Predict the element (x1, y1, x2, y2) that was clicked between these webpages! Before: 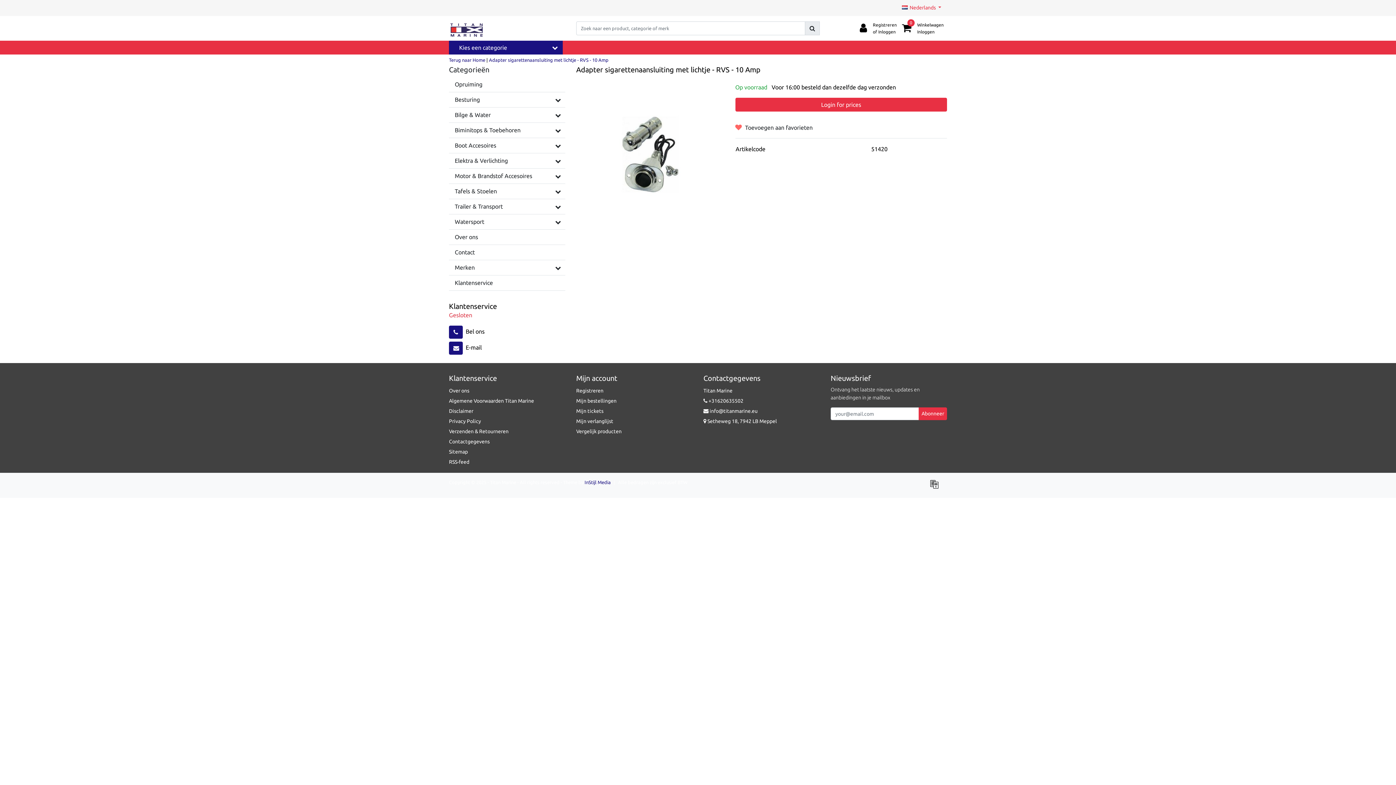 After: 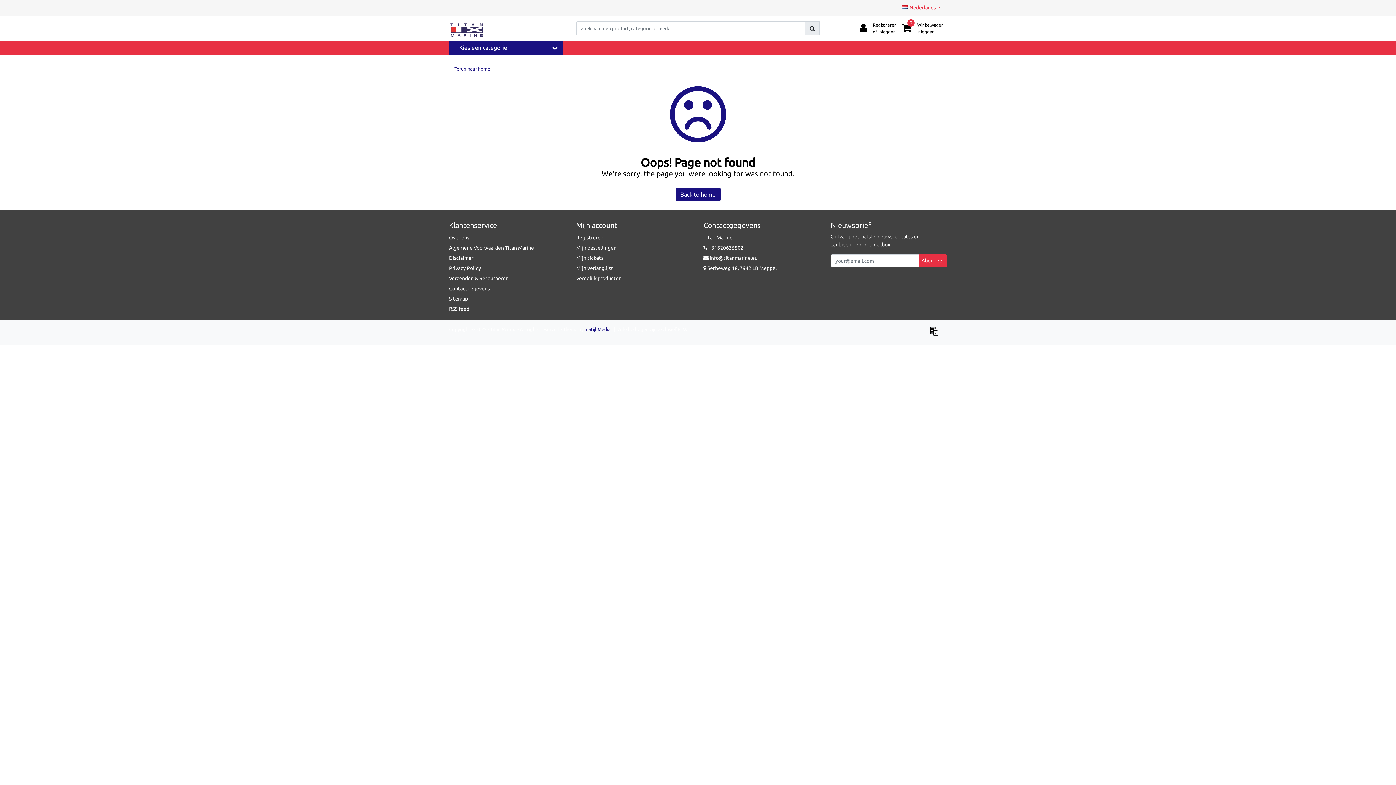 Action: bbox: (809, 24, 815, 32)